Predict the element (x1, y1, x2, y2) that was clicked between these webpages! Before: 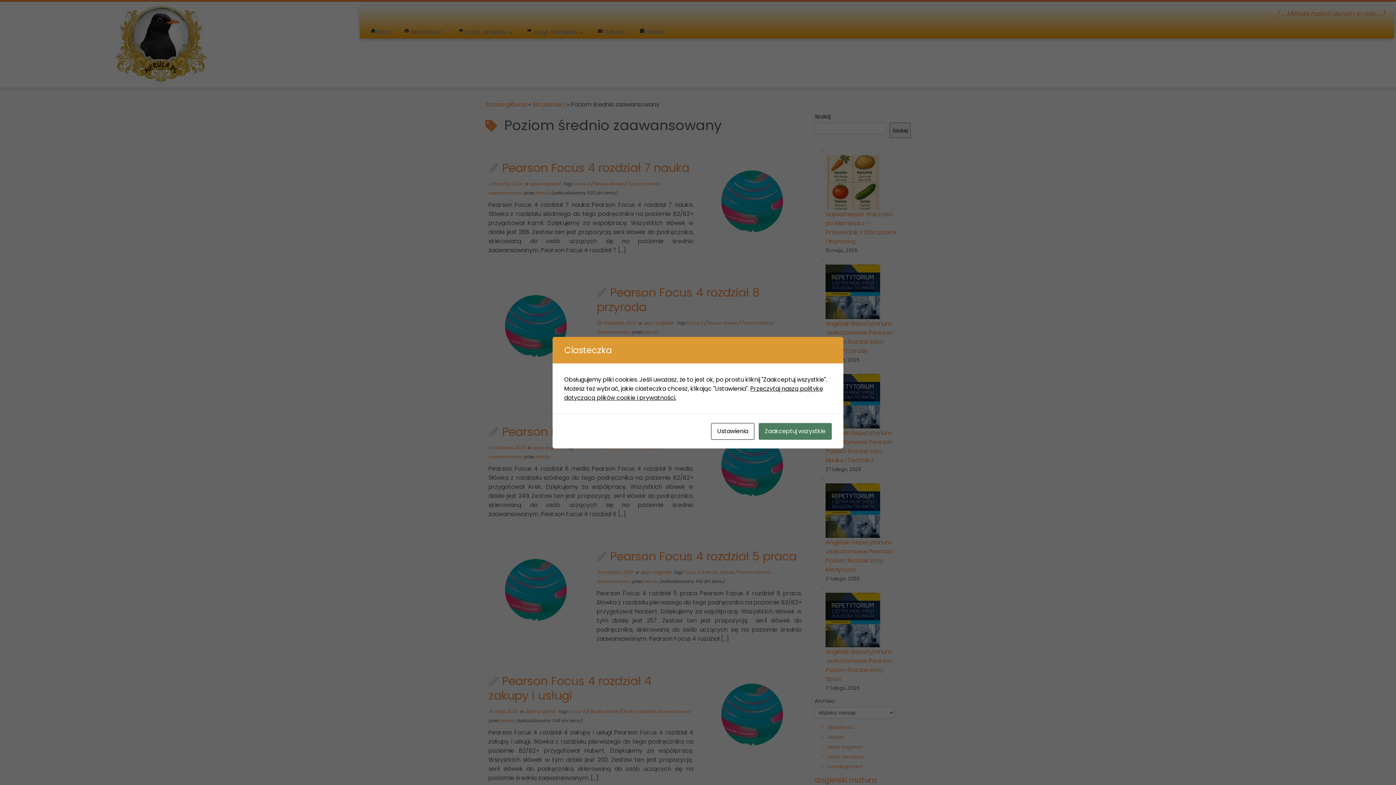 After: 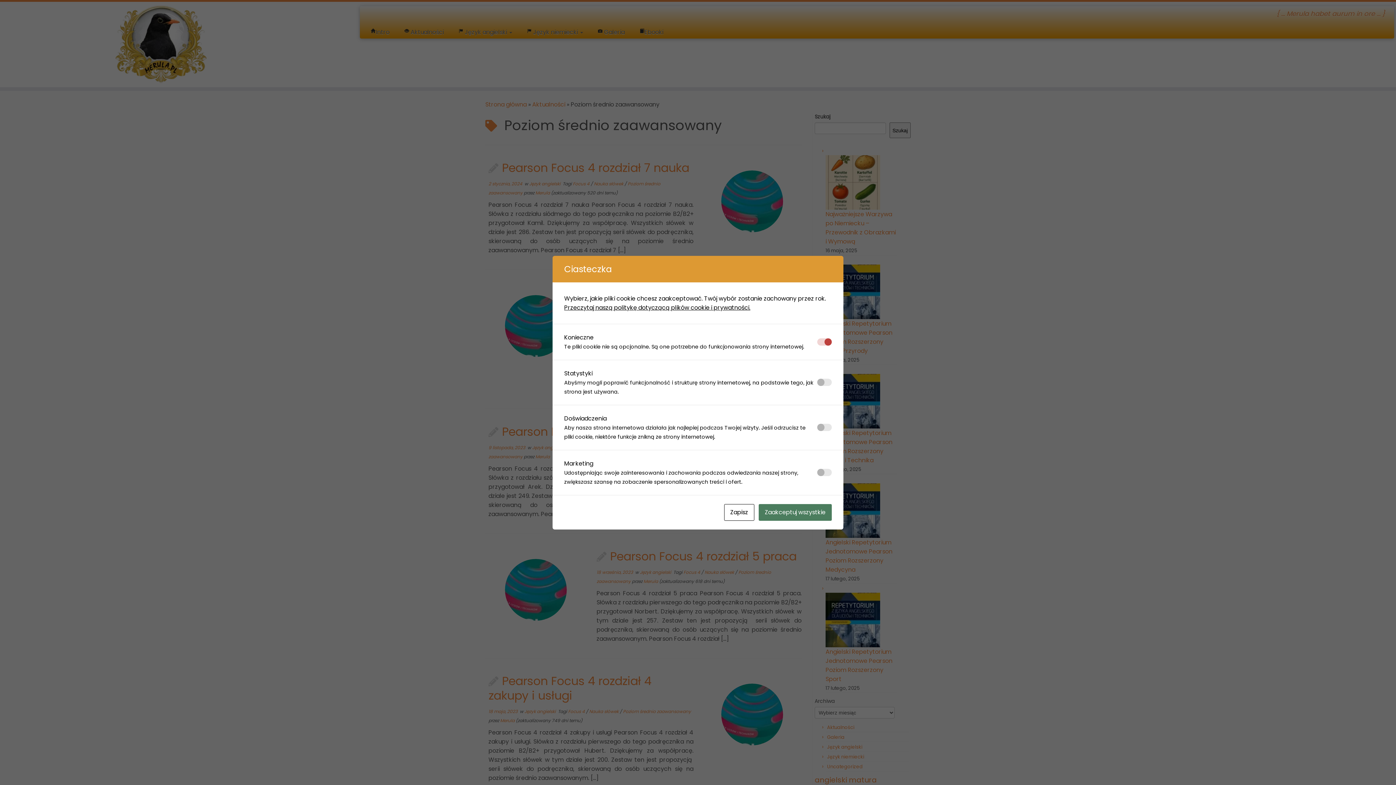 Action: bbox: (711, 423, 754, 439) label: Ustawienia